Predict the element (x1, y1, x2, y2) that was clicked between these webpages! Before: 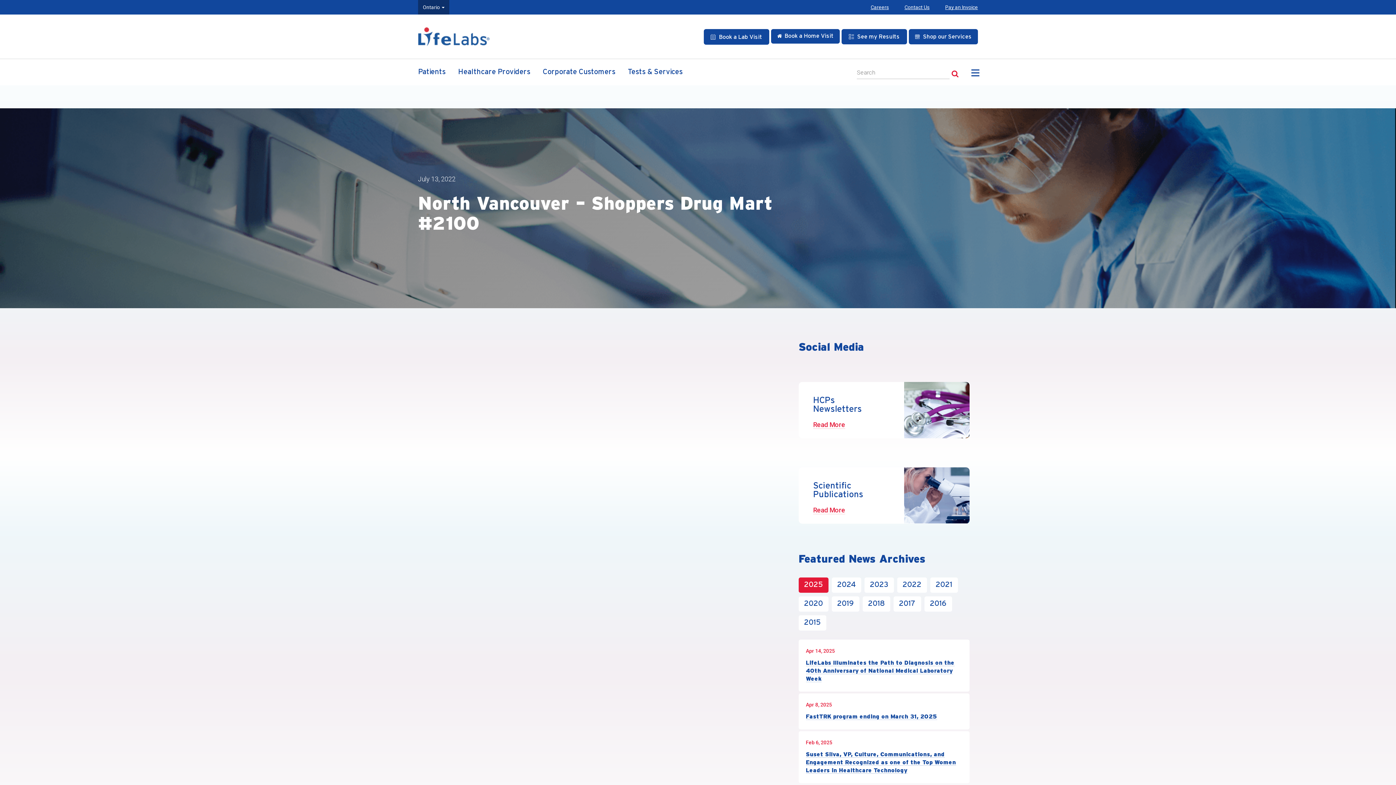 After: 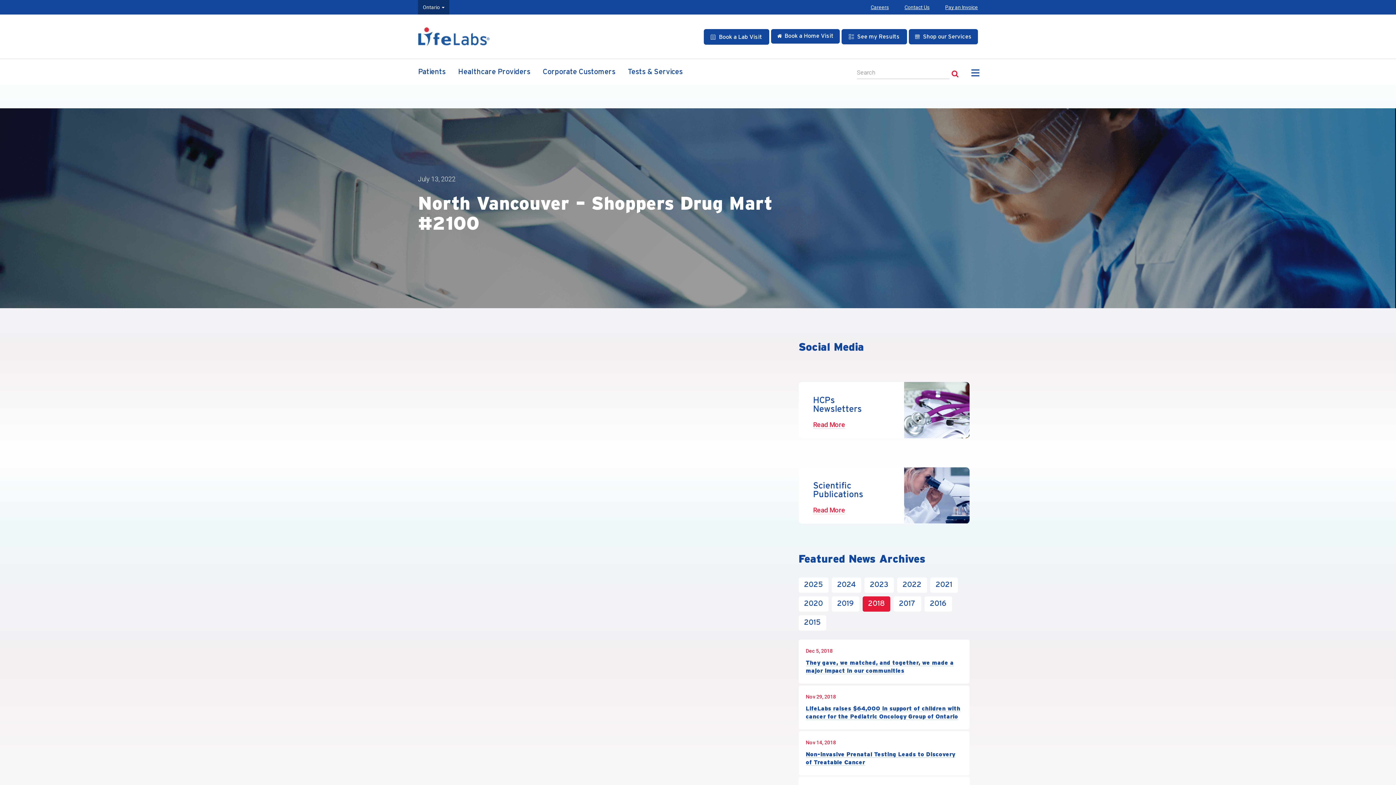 Action: bbox: (862, 596, 890, 612) label: 2018